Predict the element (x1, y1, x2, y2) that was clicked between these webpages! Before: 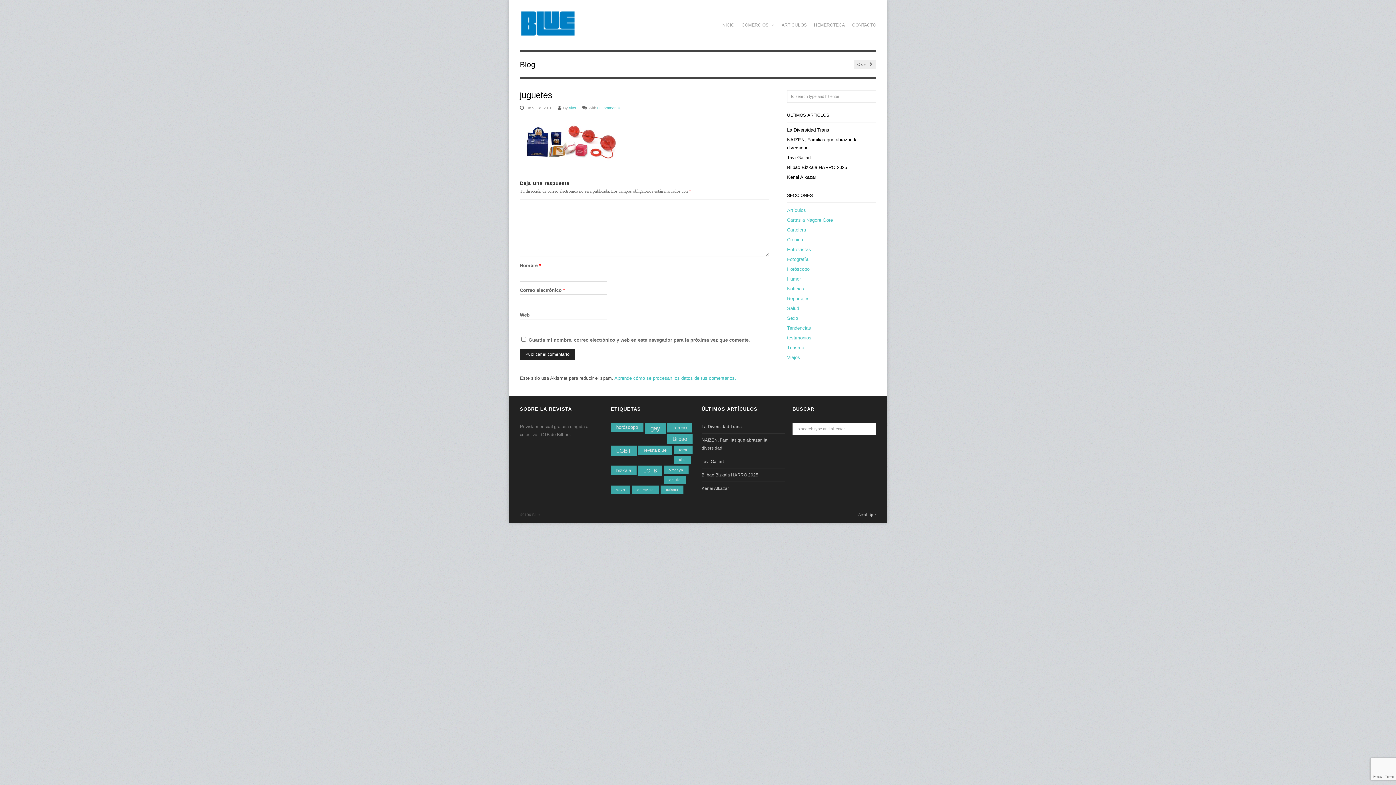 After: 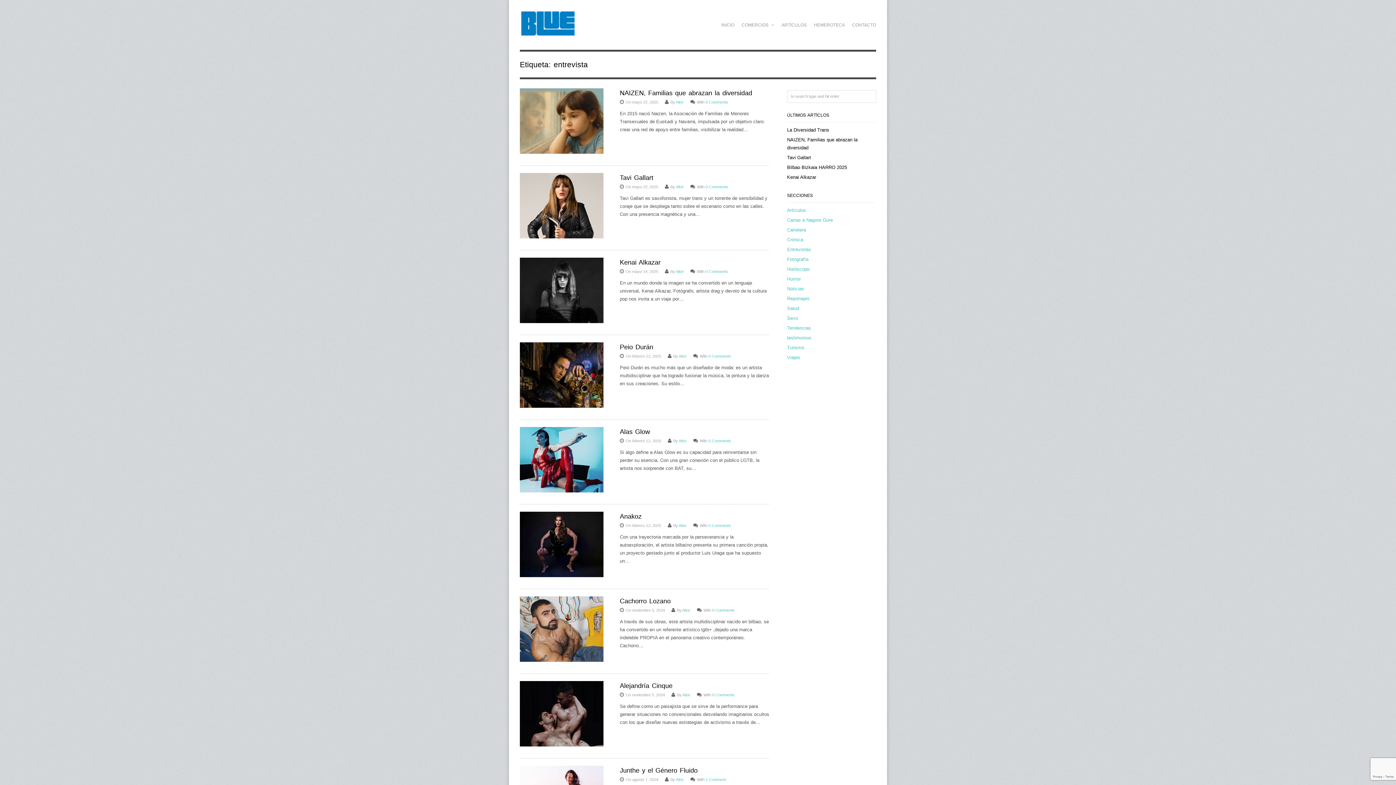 Action: label: entrevista (26 elementos) bbox: (632, 485, 659, 494)